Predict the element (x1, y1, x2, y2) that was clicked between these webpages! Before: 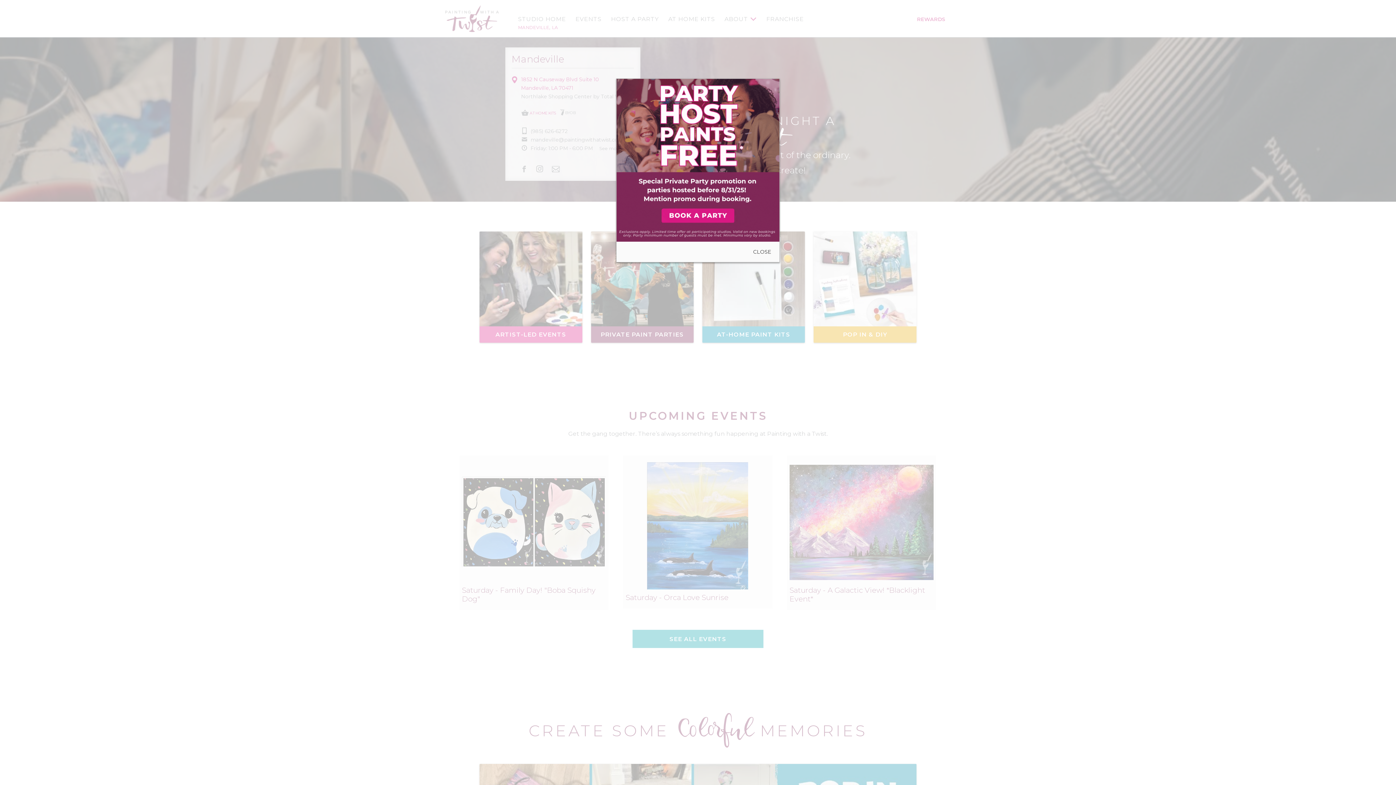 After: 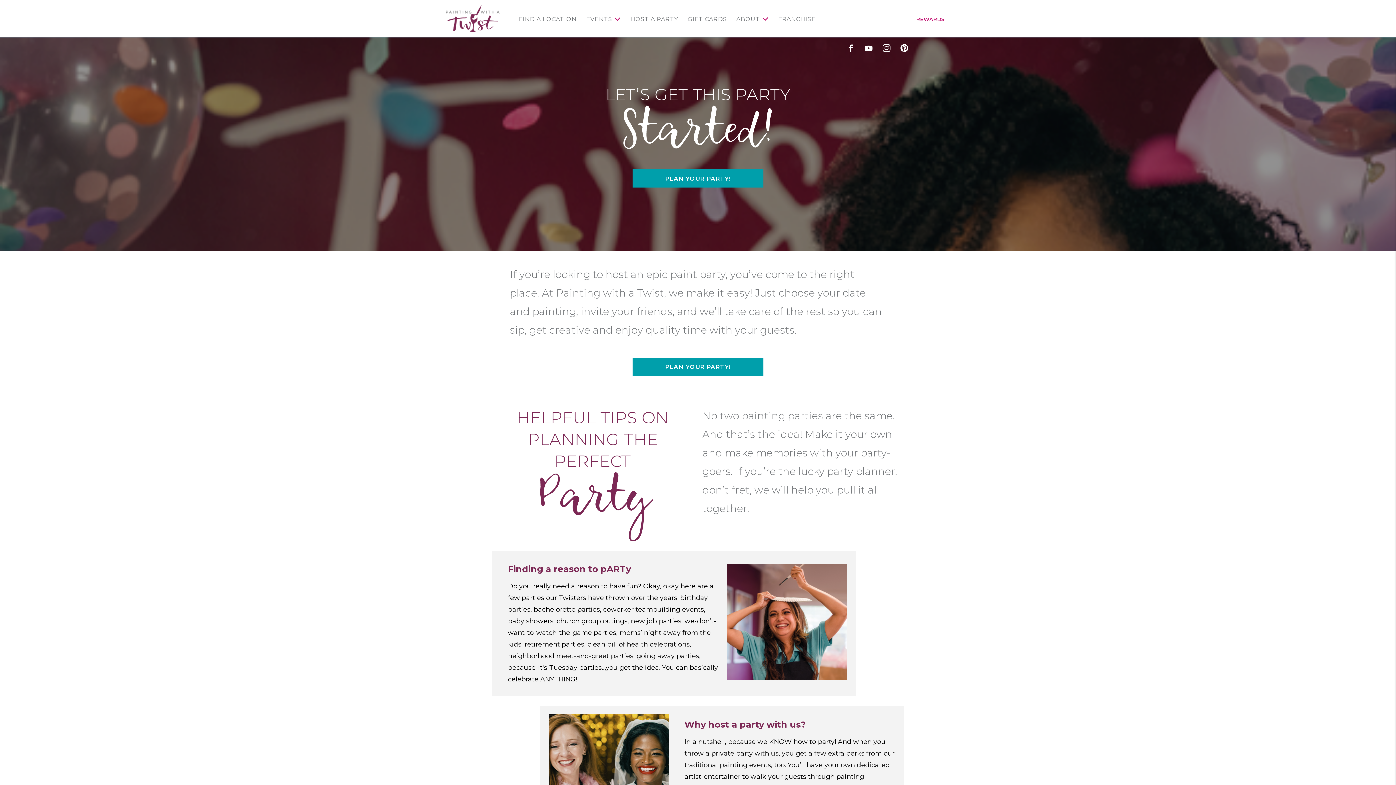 Action: bbox: (616, 80, 779, 86)